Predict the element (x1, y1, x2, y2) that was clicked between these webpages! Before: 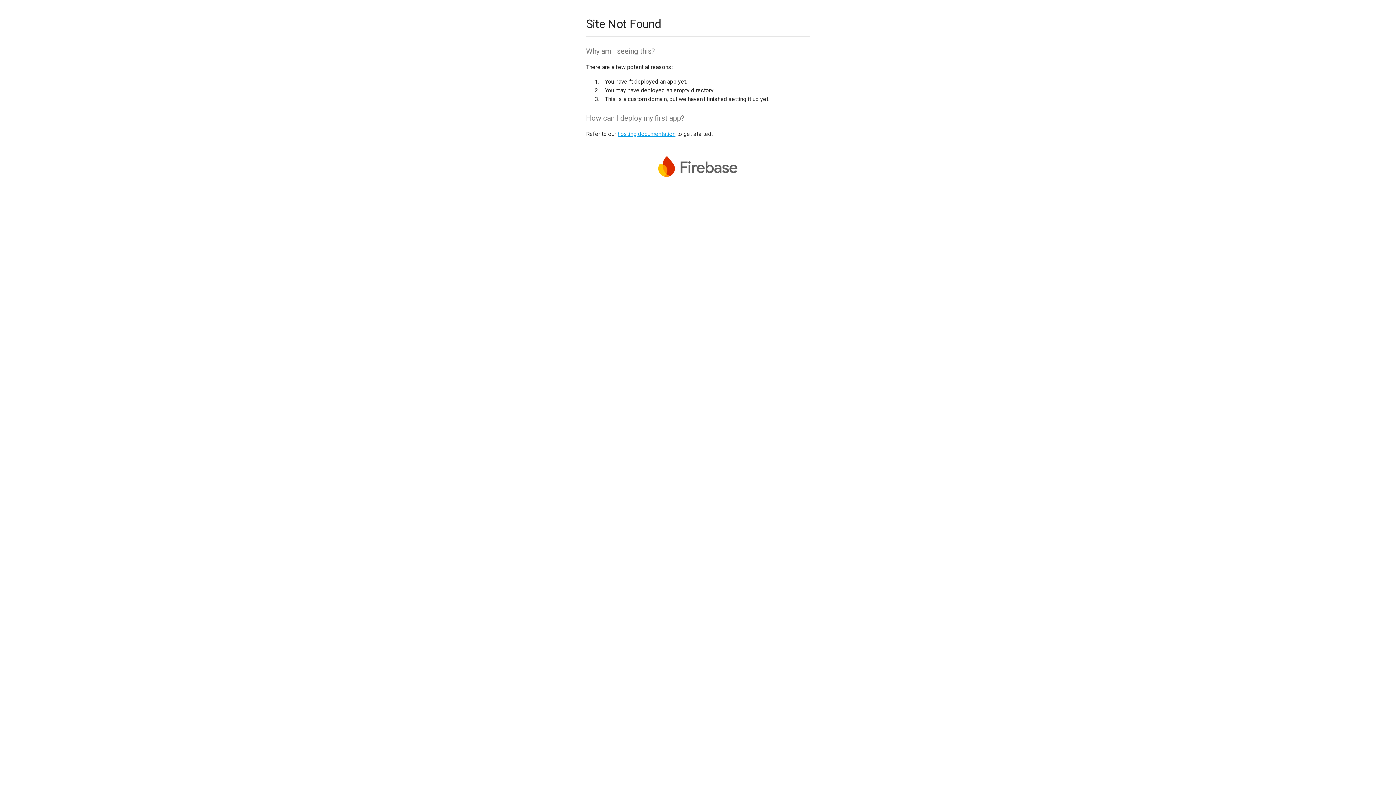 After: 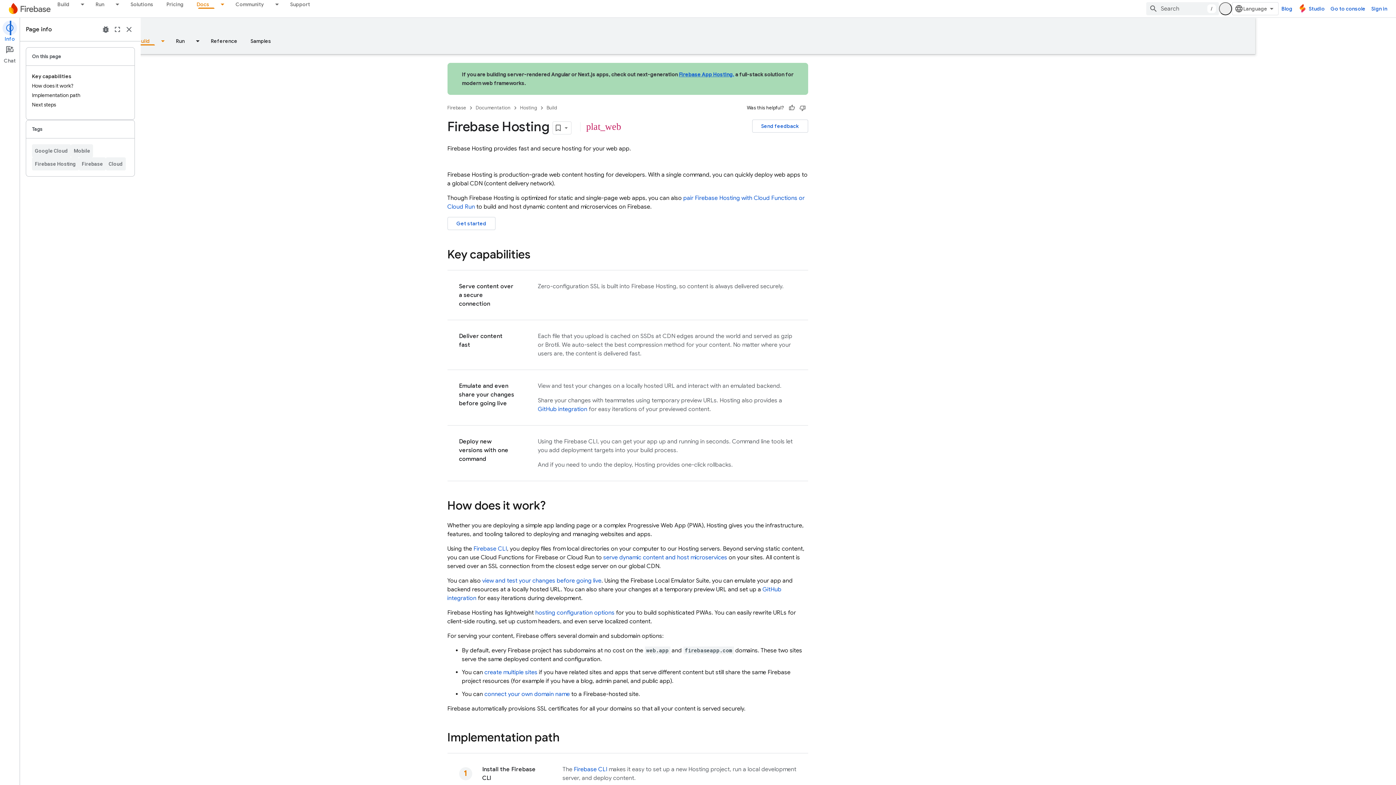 Action: label: hosting documentation bbox: (617, 130, 675, 137)